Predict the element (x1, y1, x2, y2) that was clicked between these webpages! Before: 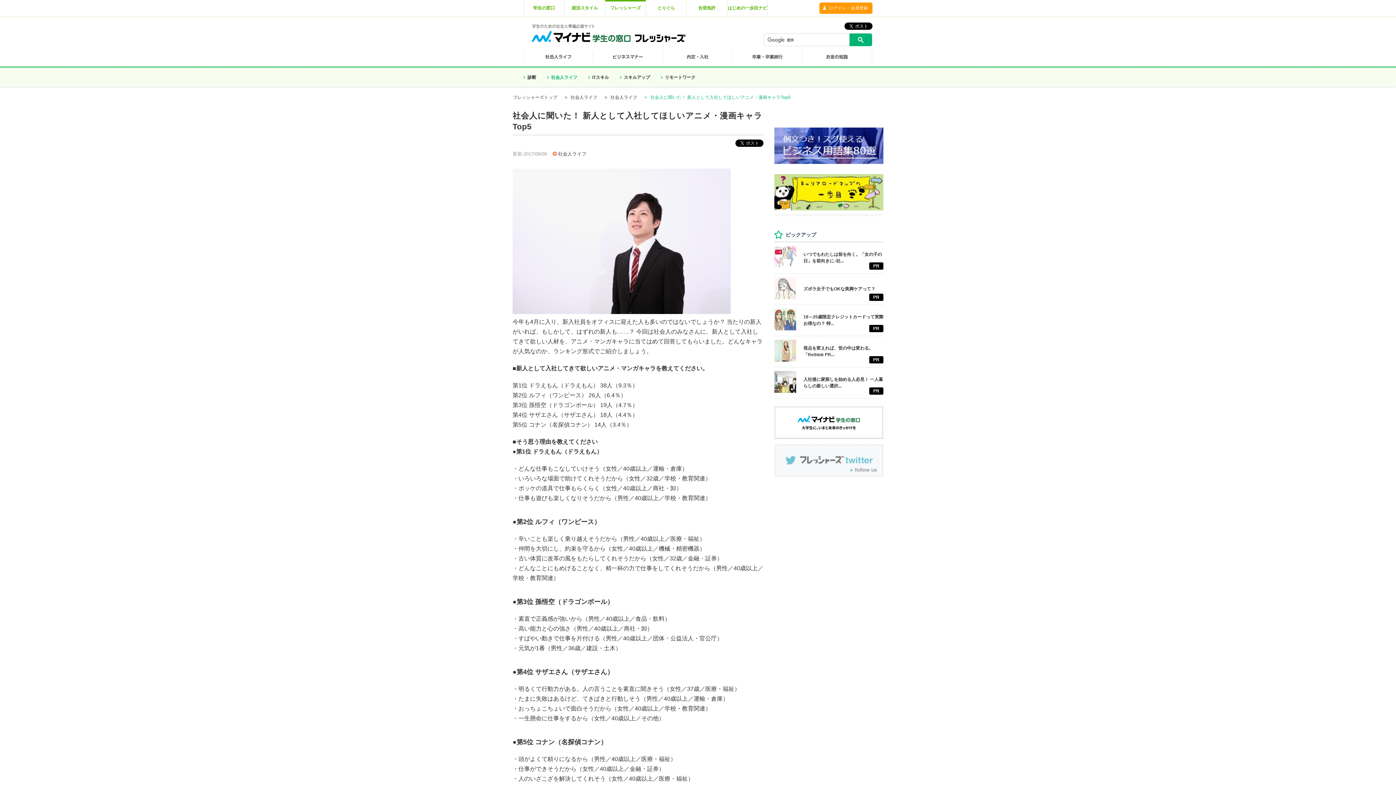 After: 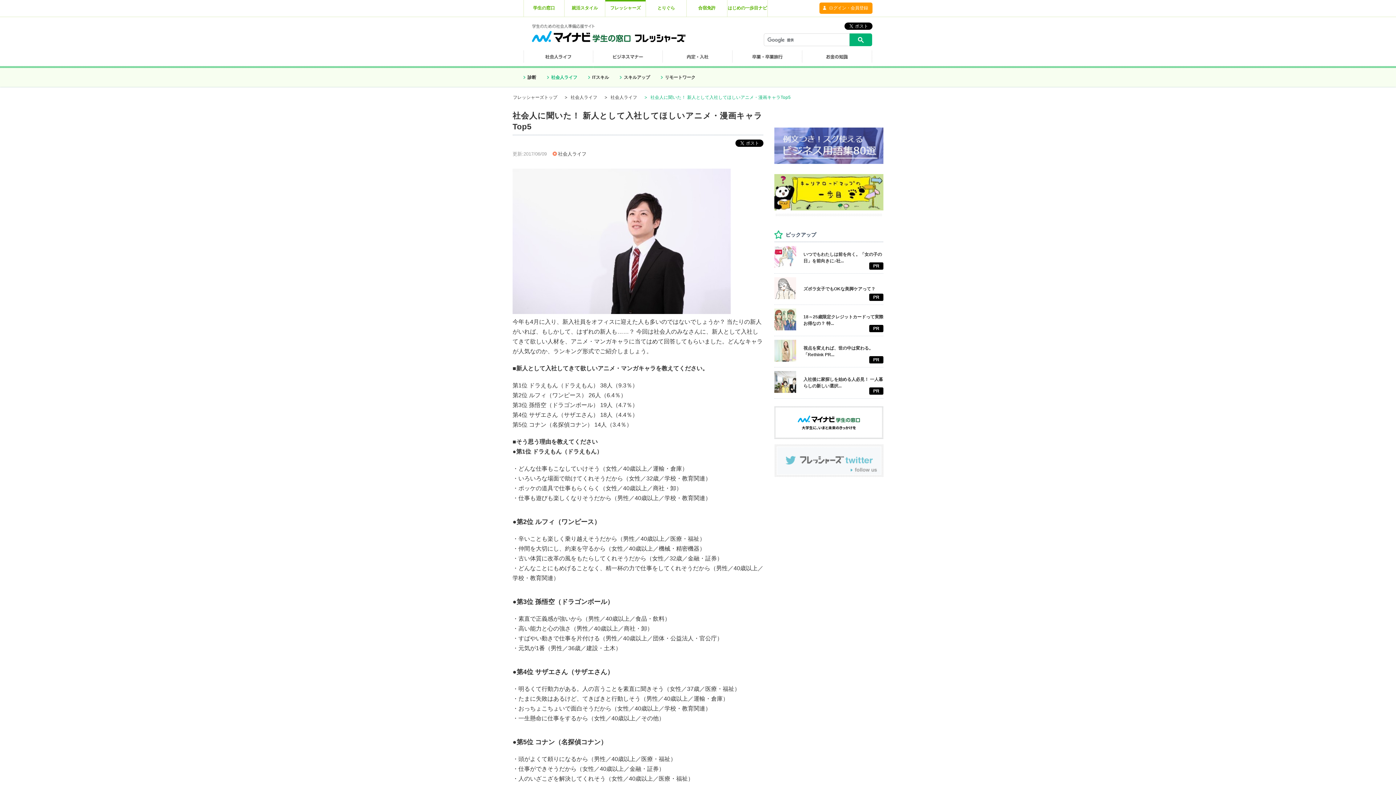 Action: bbox: (774, 127, 883, 164)